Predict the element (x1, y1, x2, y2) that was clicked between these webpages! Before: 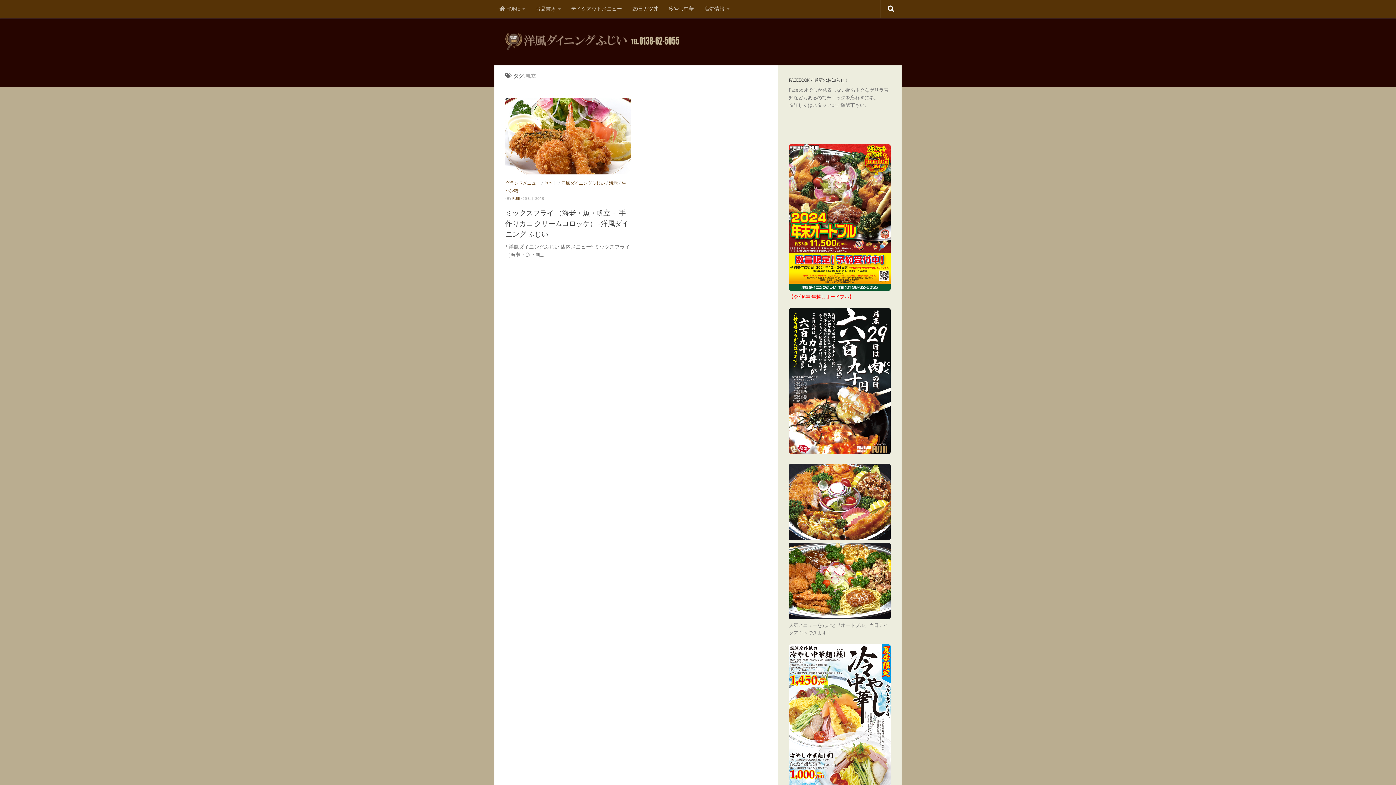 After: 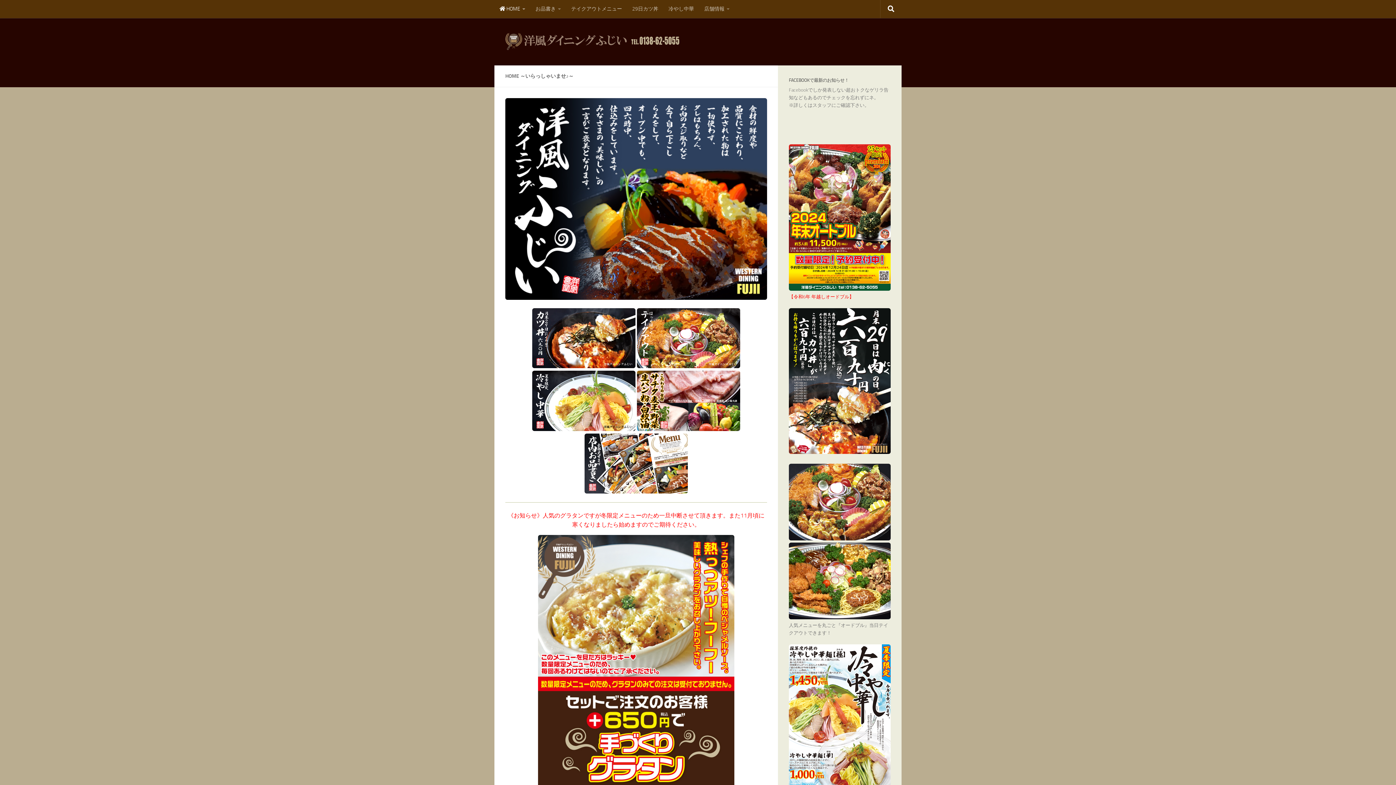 Action: bbox: (505, 32, 679, 50)